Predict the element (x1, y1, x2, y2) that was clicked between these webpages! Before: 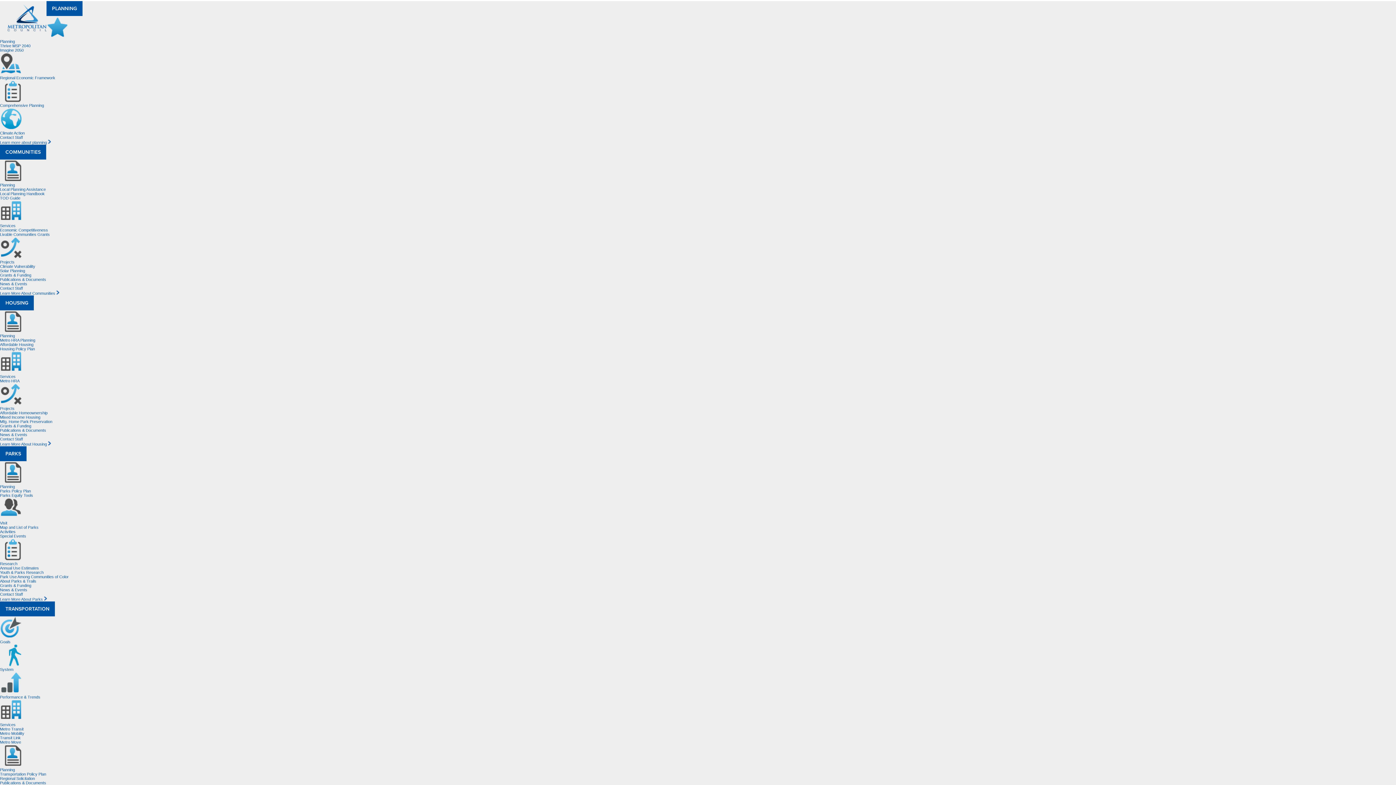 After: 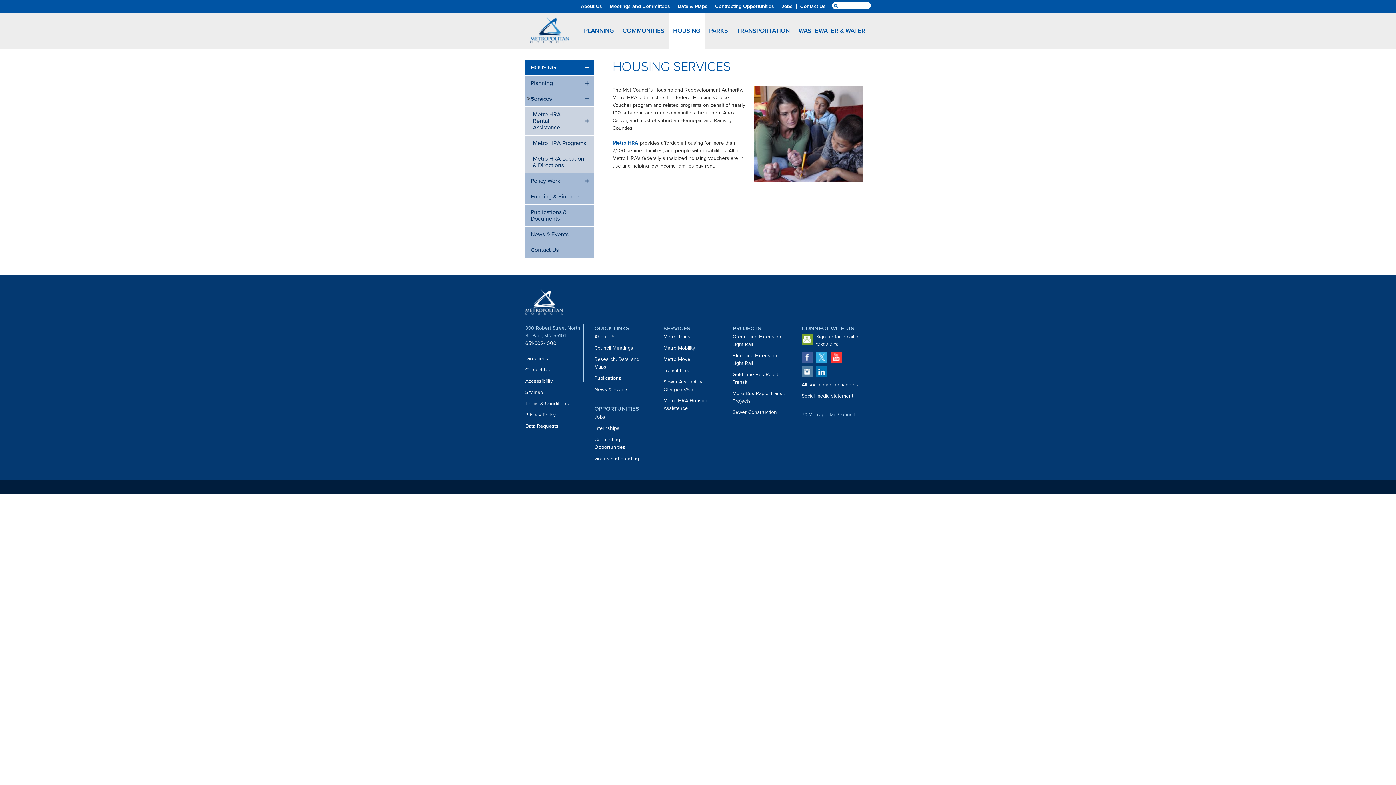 Action: bbox: (0, 374, 15, 378) label: Services